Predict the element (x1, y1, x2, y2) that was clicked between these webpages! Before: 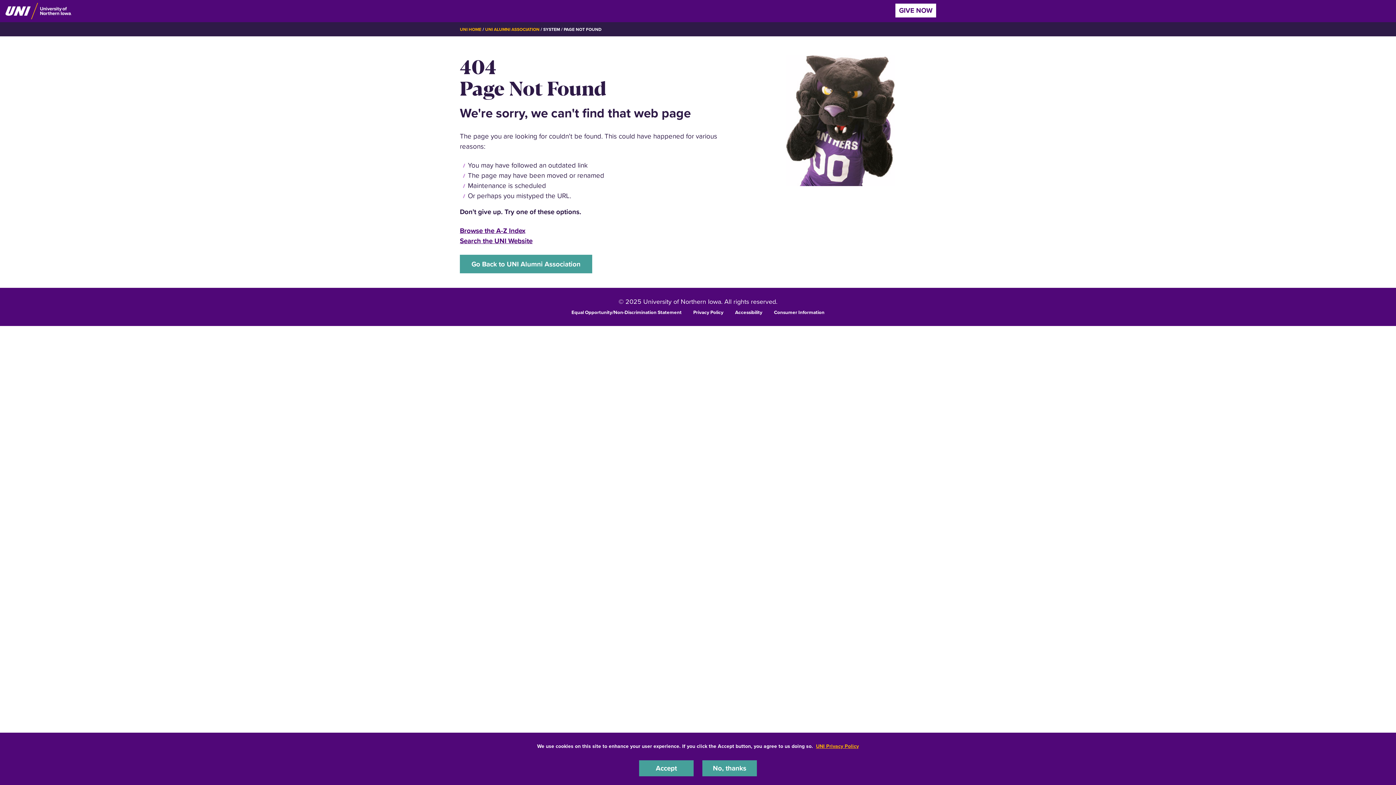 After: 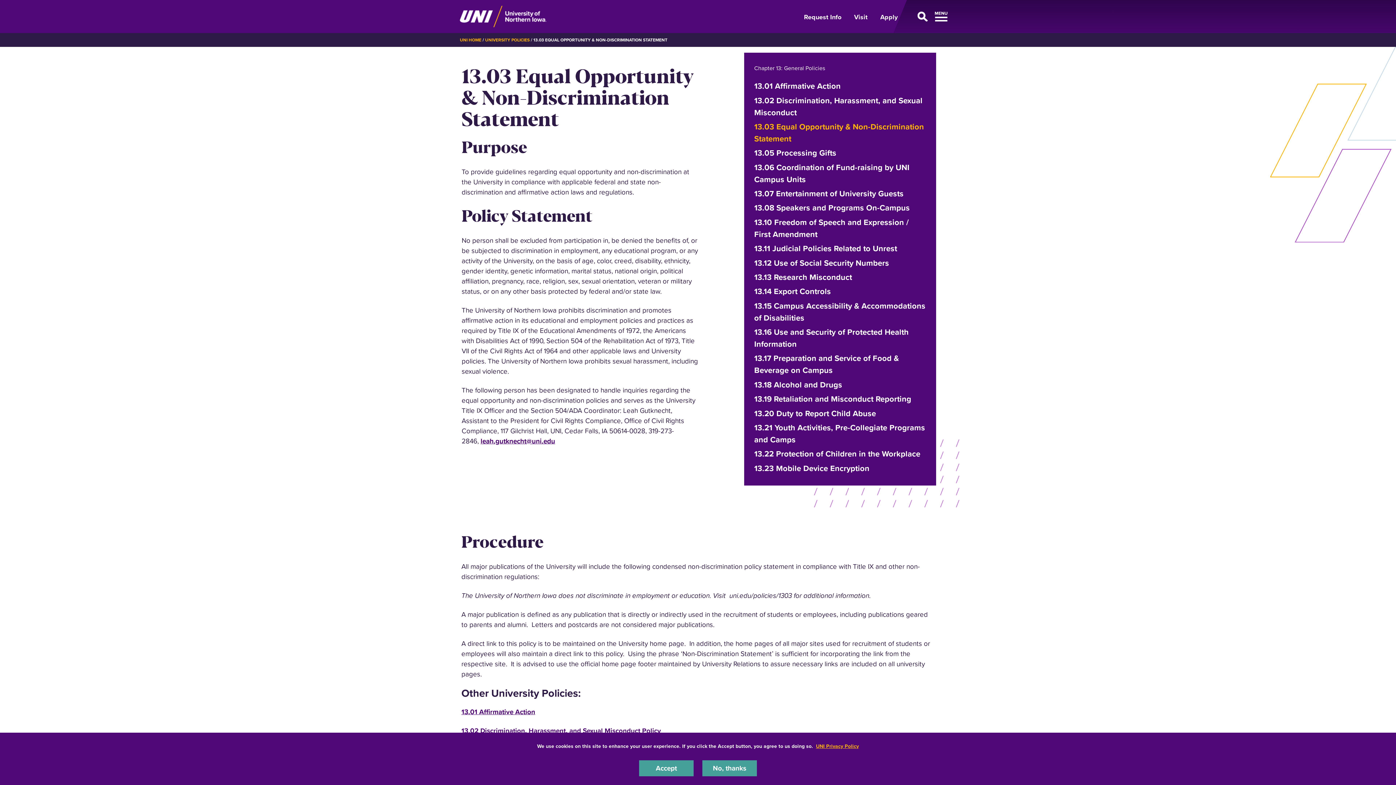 Action: label: Equal Opportunity/Non-Discrimination Statement bbox: (571, 308, 681, 315)